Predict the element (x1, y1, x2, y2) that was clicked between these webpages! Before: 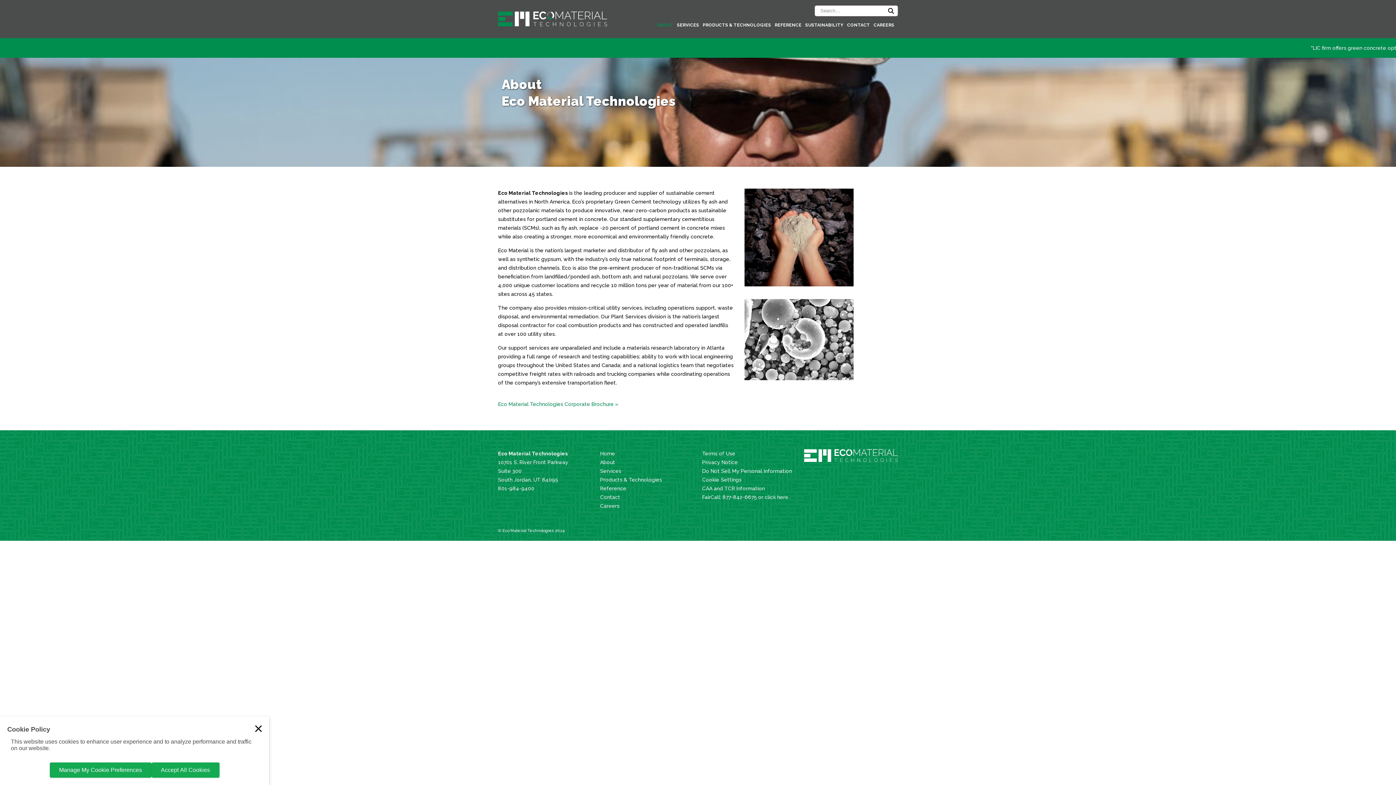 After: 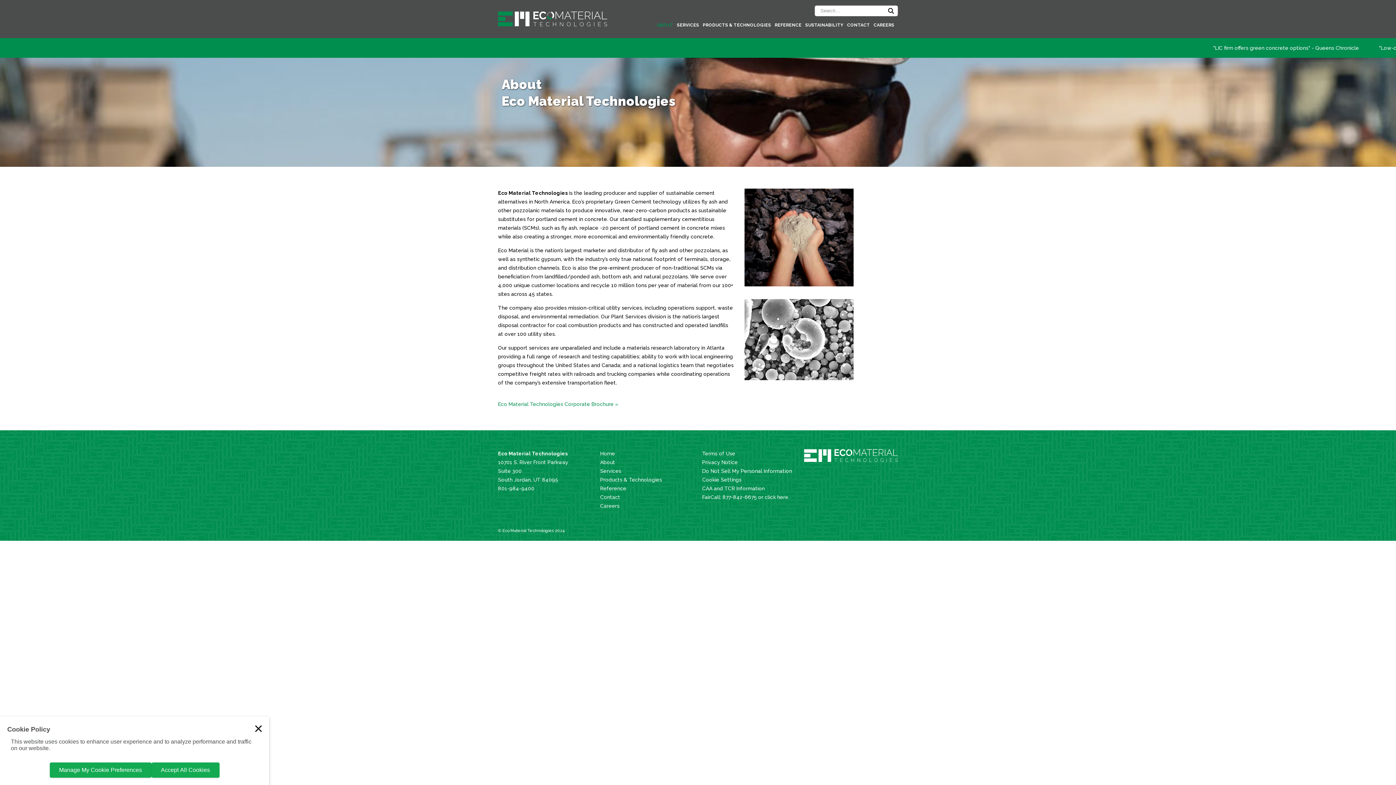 Action: label: About bbox: (600, 459, 615, 465)